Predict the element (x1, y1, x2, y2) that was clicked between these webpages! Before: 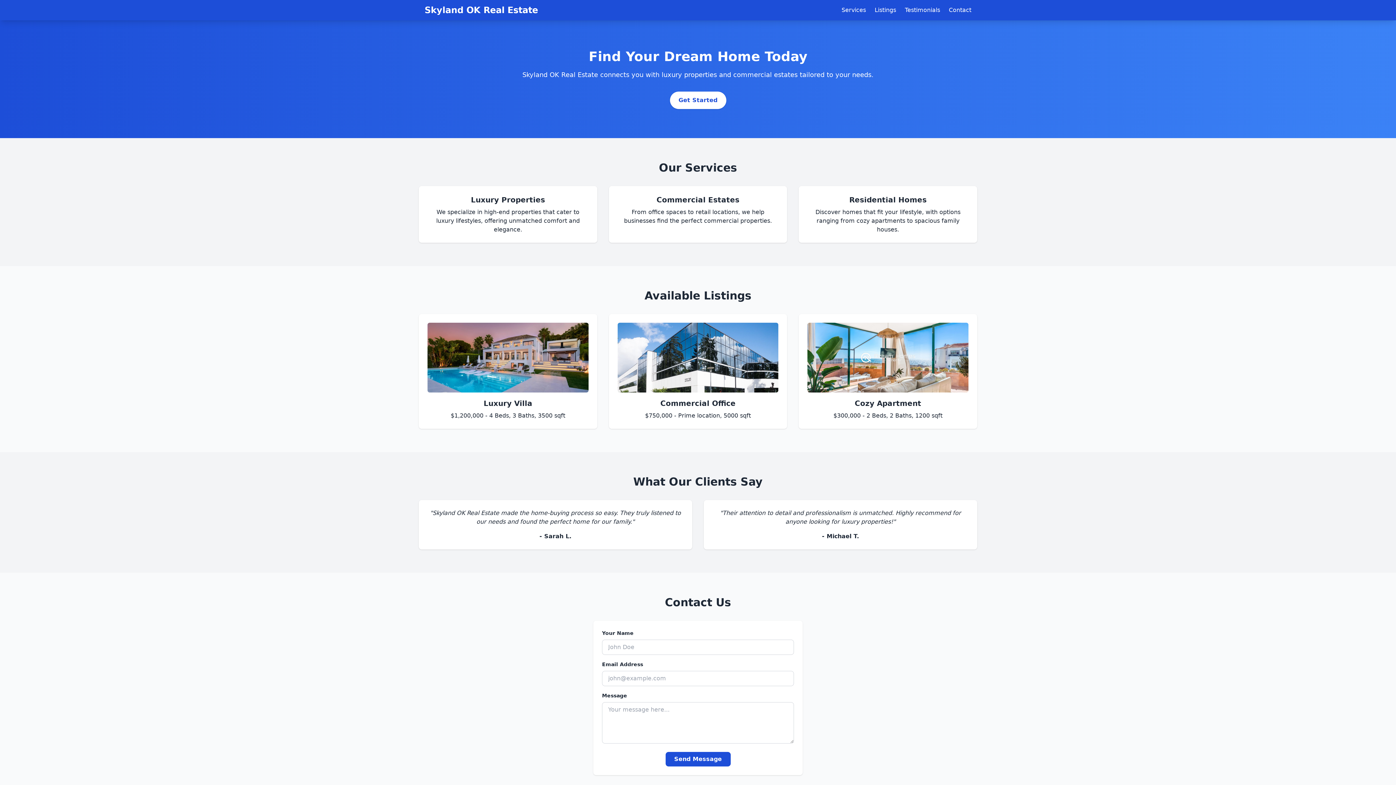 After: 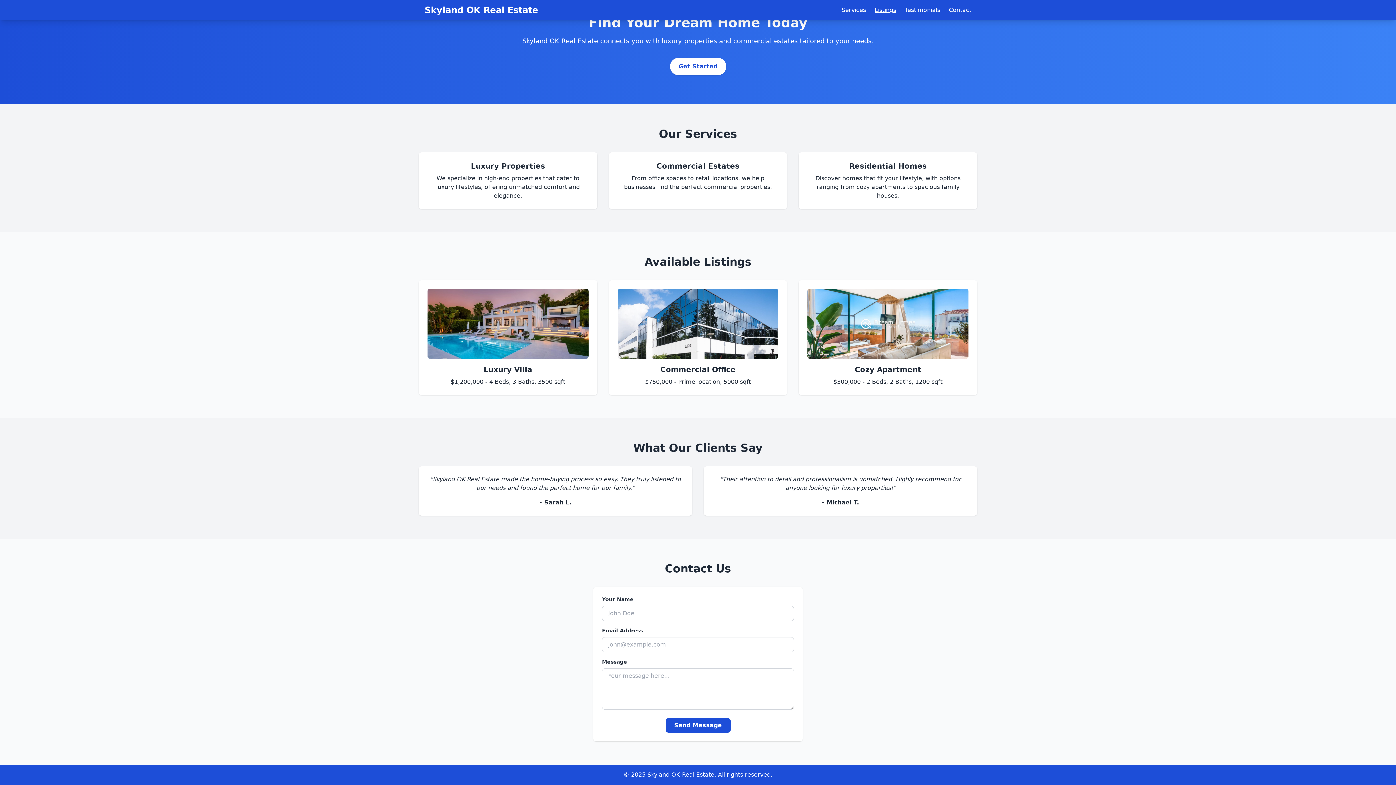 Action: bbox: (874, 6, 896, 13) label: Listings